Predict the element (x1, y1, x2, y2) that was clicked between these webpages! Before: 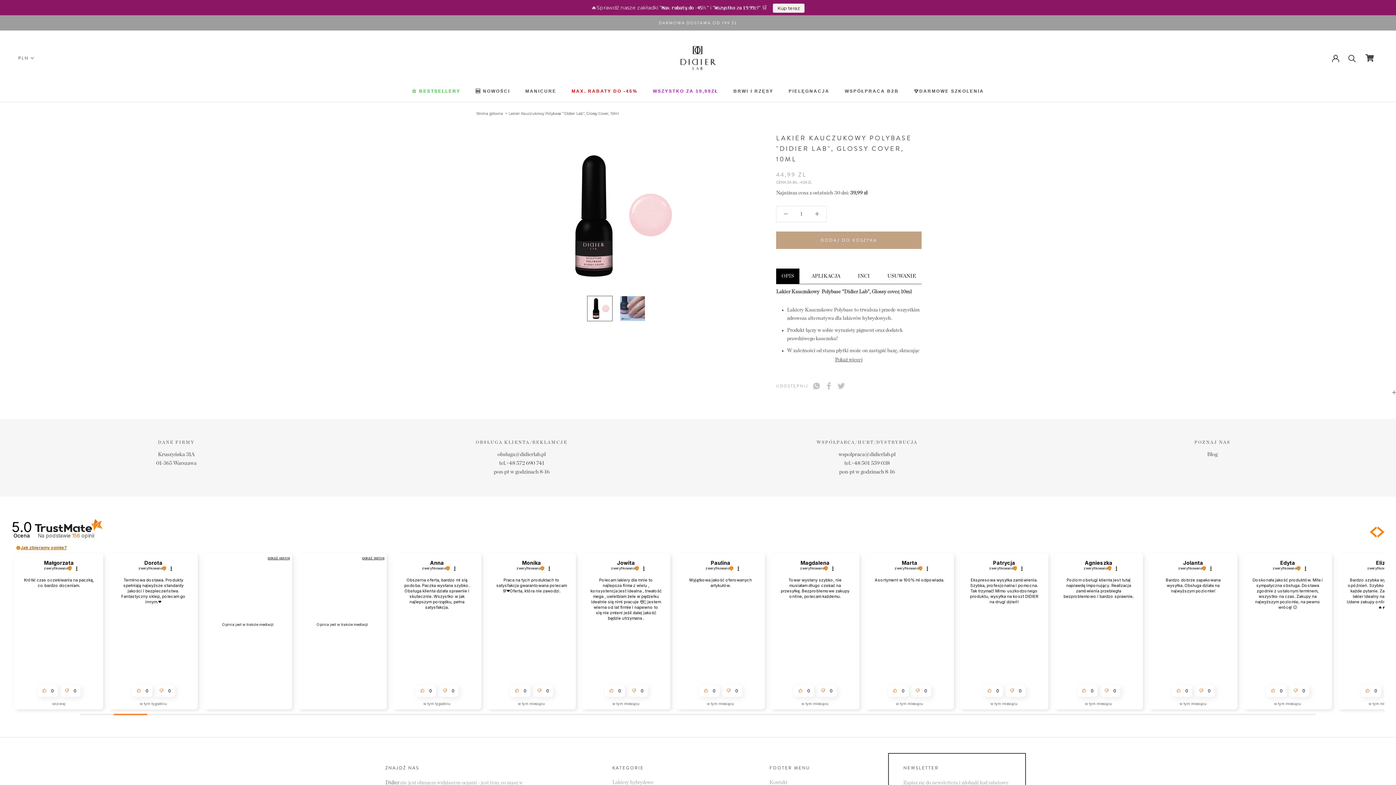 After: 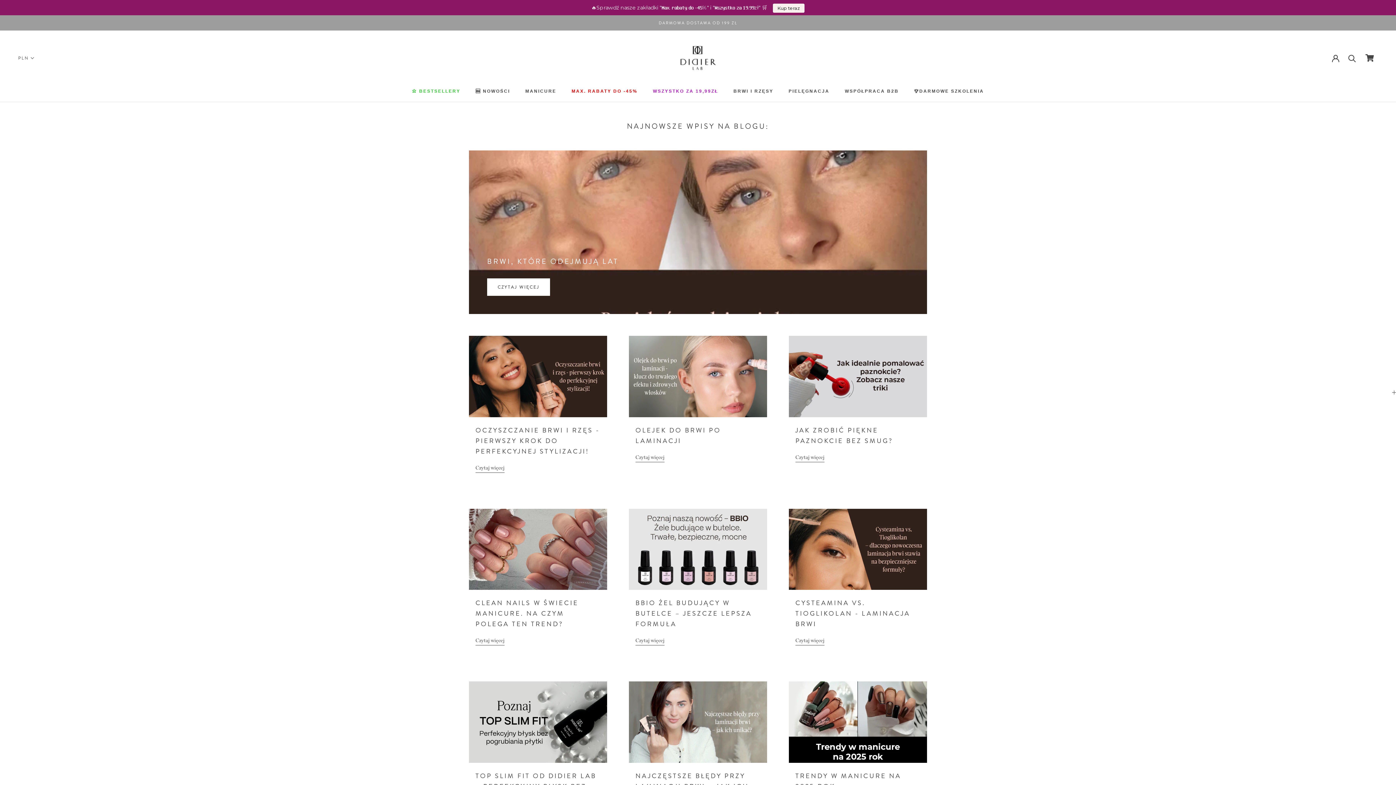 Action: bbox: (1207, 452, 1218, 457) label: Blog